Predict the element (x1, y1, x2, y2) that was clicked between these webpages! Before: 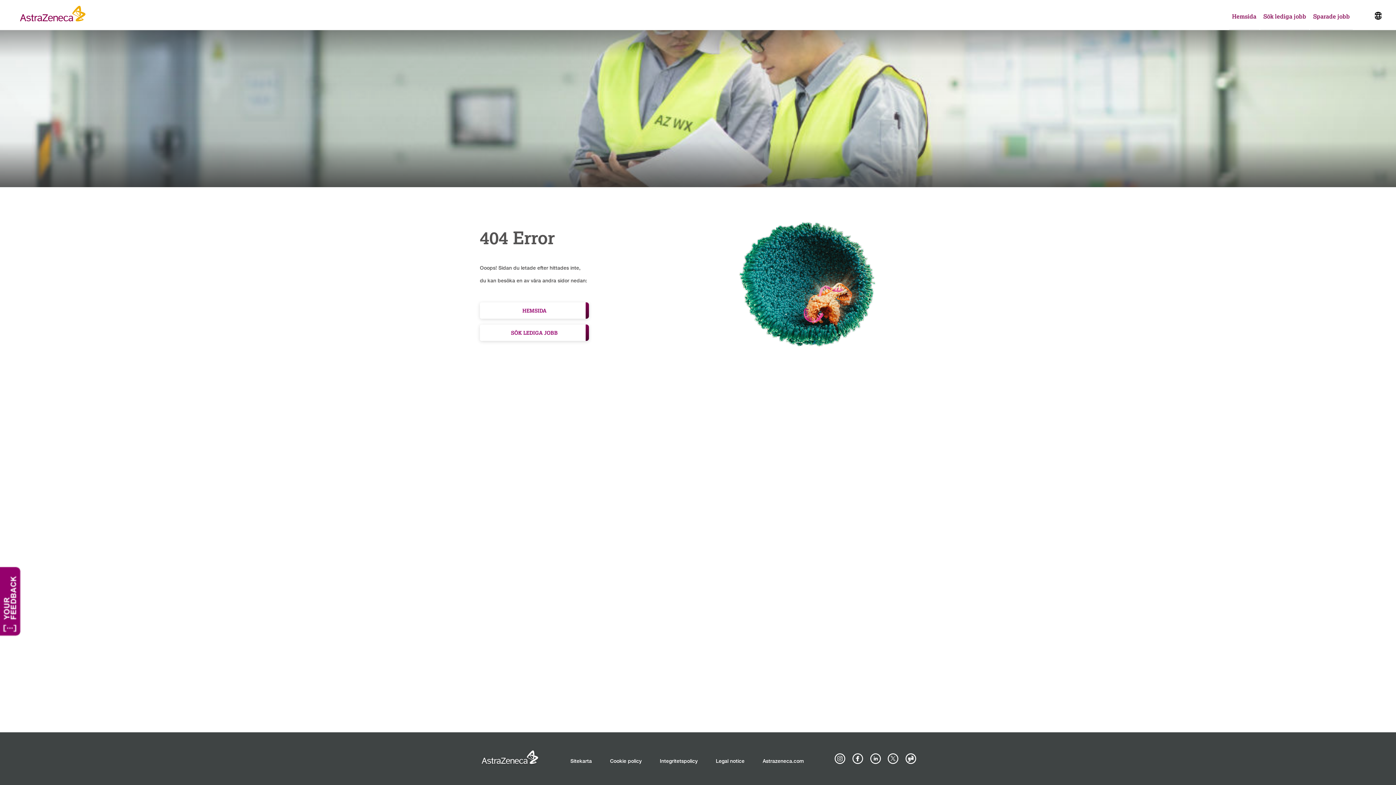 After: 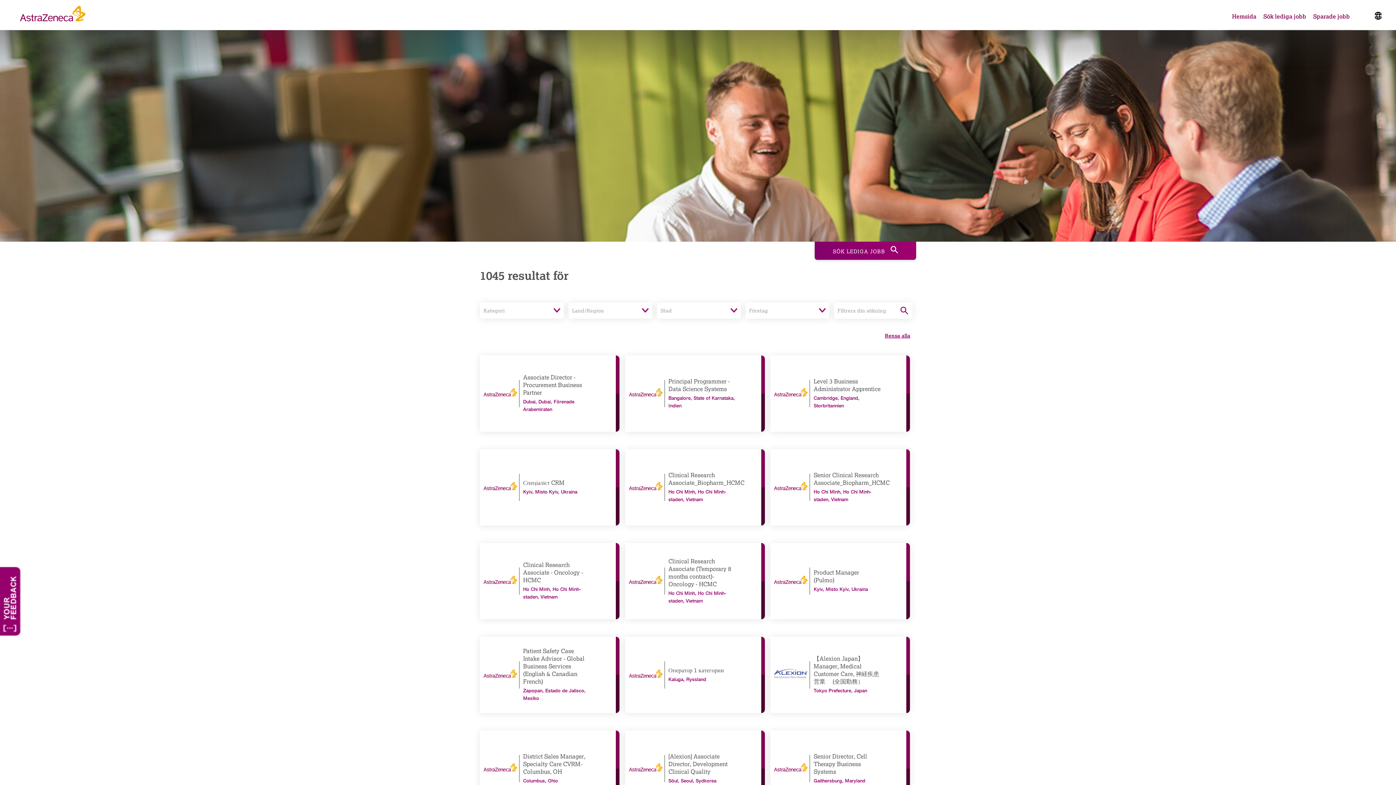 Action: bbox: (1263, 8, 1306, 23) label: Sök lediga jobb